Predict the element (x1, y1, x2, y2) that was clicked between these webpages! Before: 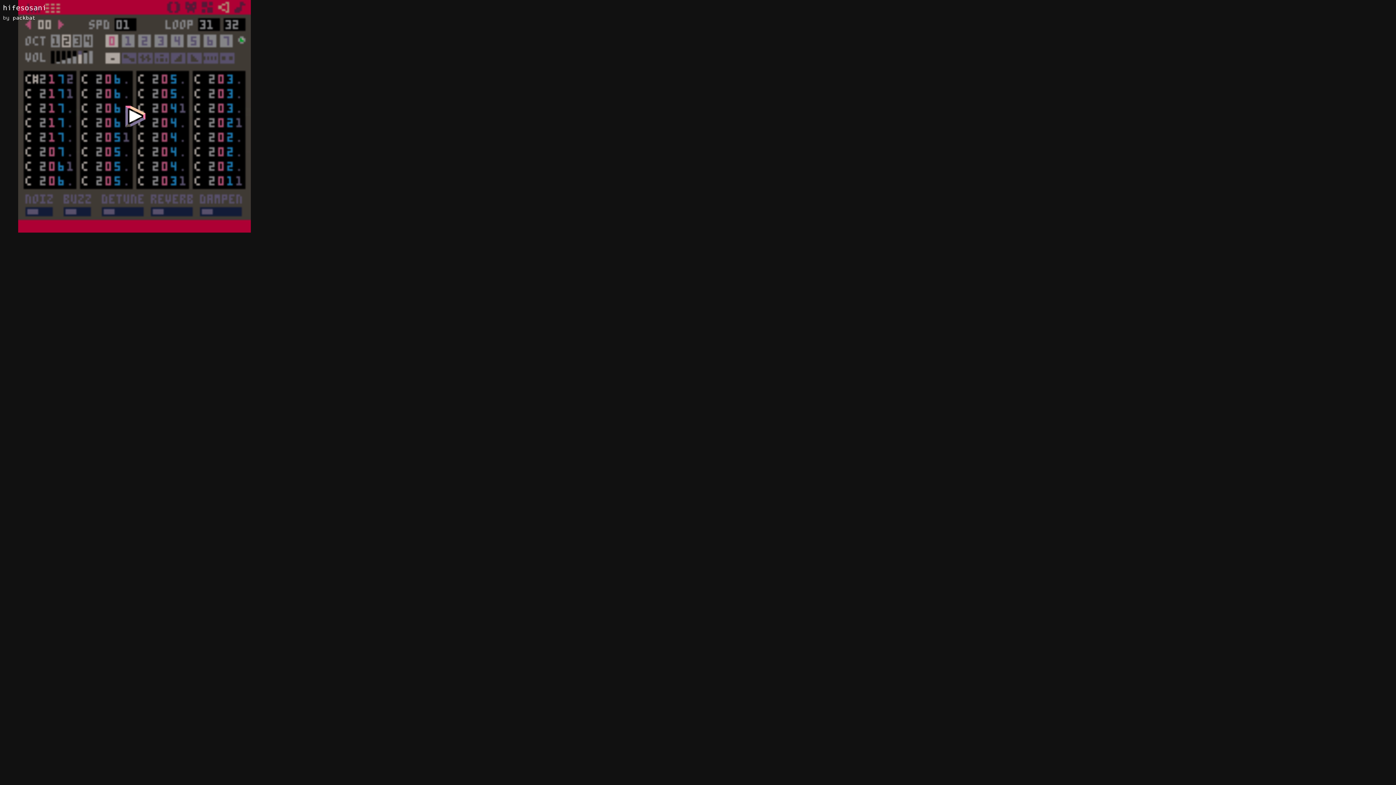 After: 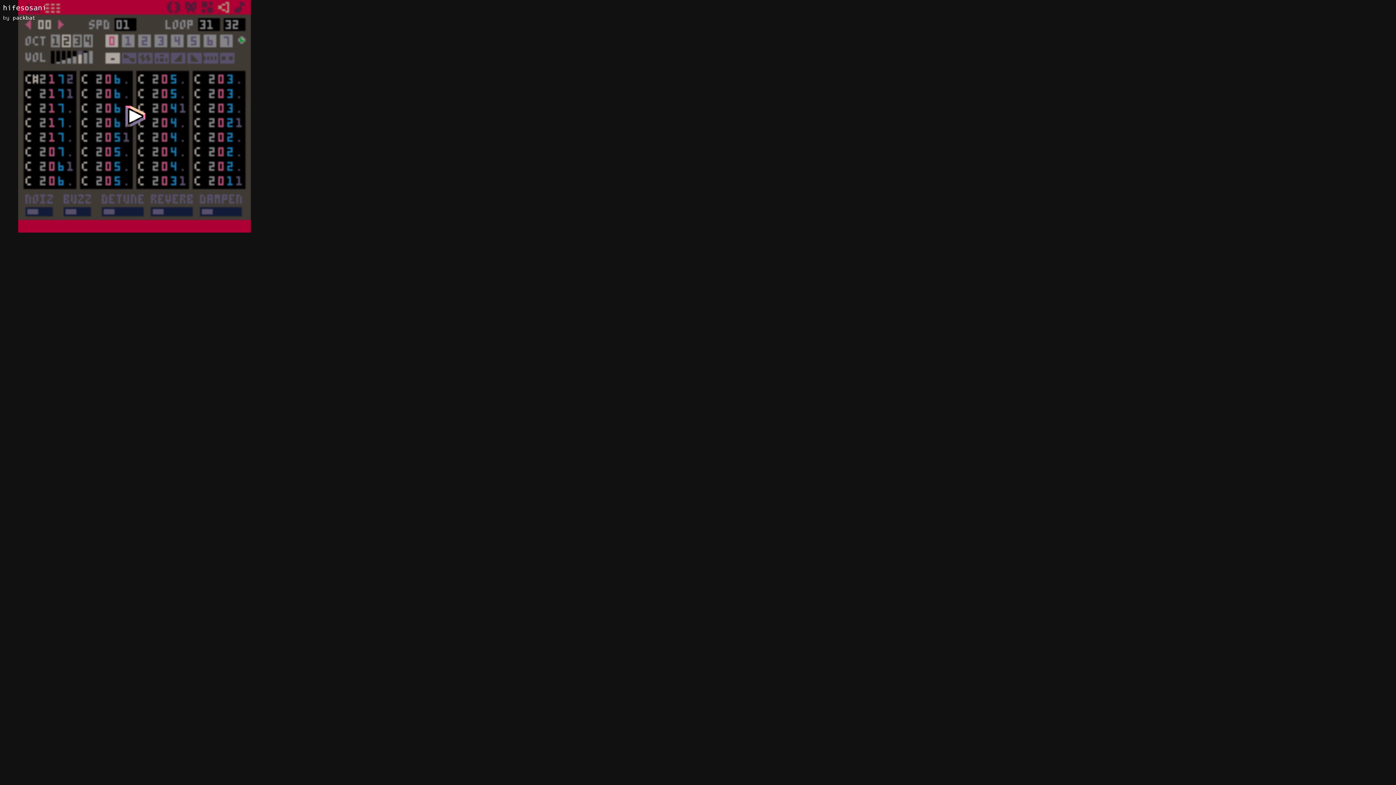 Action: bbox: (2, 3, 46, 12) label: hifesosani